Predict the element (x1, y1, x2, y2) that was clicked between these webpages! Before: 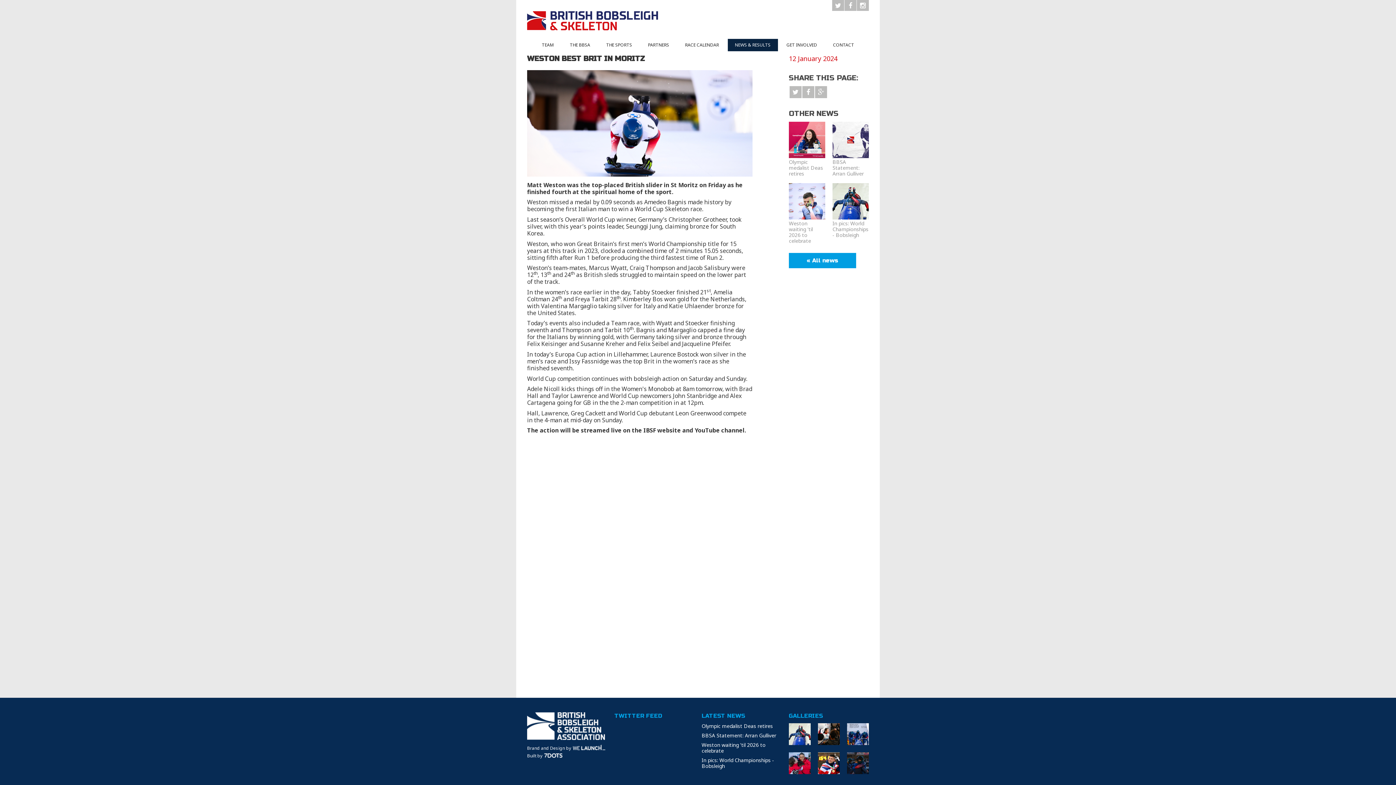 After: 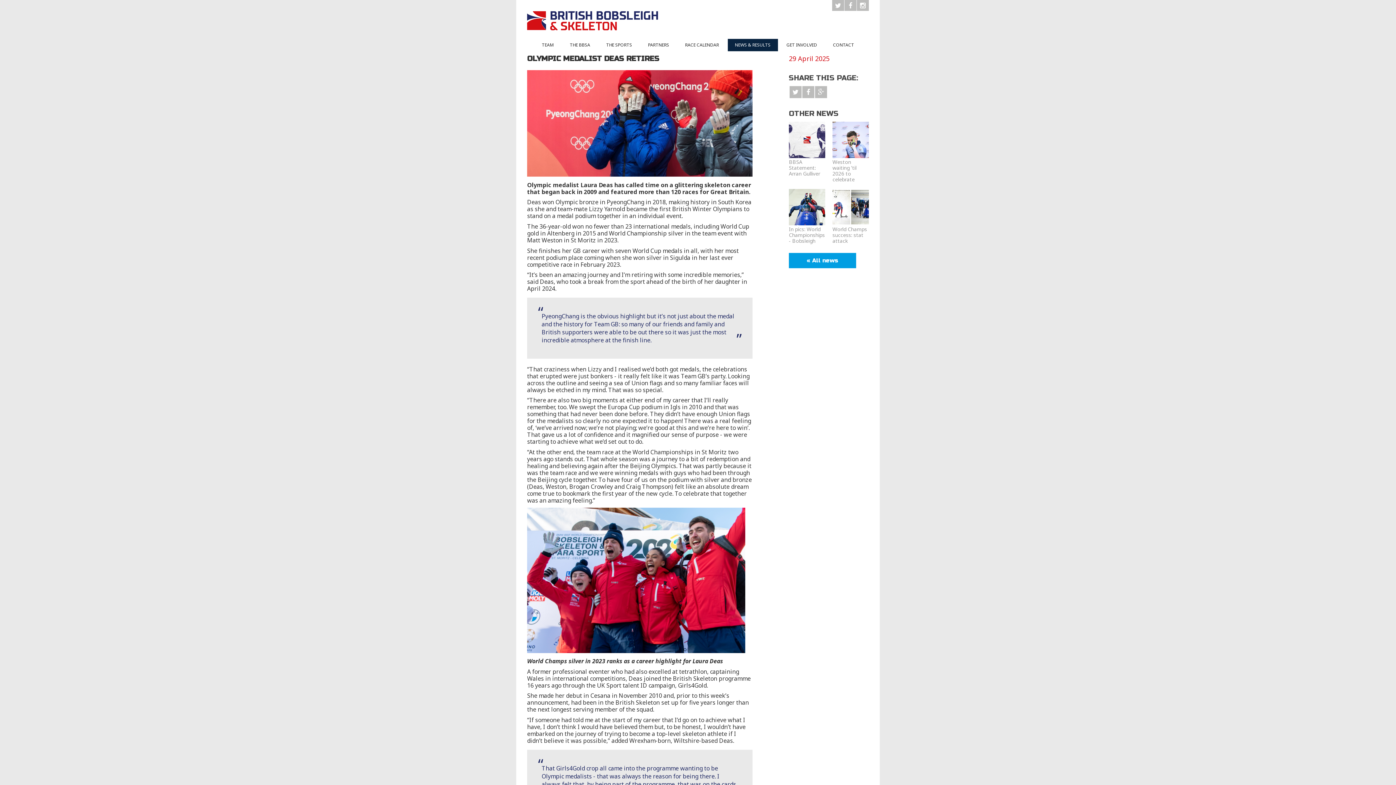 Action: bbox: (789, 152, 825, 159)